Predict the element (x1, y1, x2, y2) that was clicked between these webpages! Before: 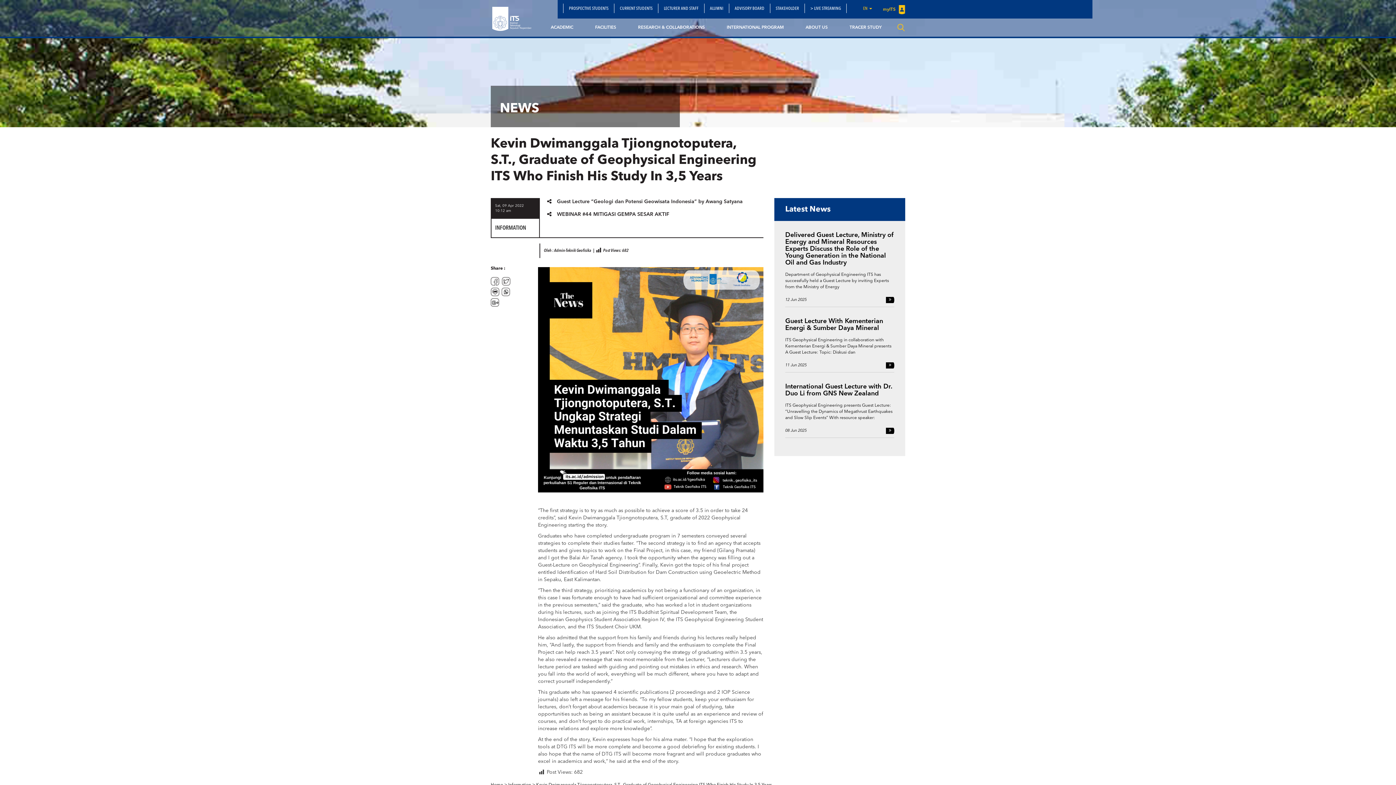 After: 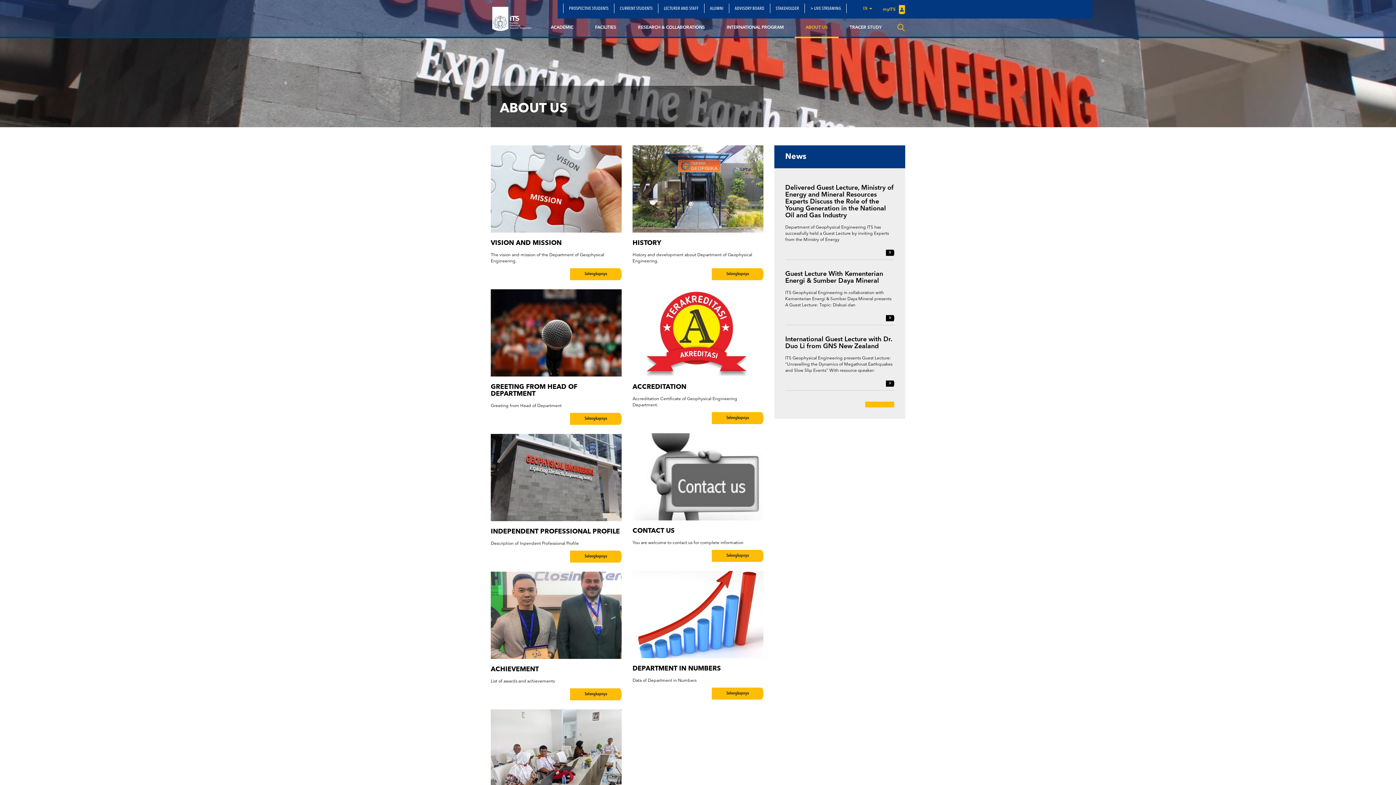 Action: label: ABOUT US bbox: (794, 18, 838, 36)